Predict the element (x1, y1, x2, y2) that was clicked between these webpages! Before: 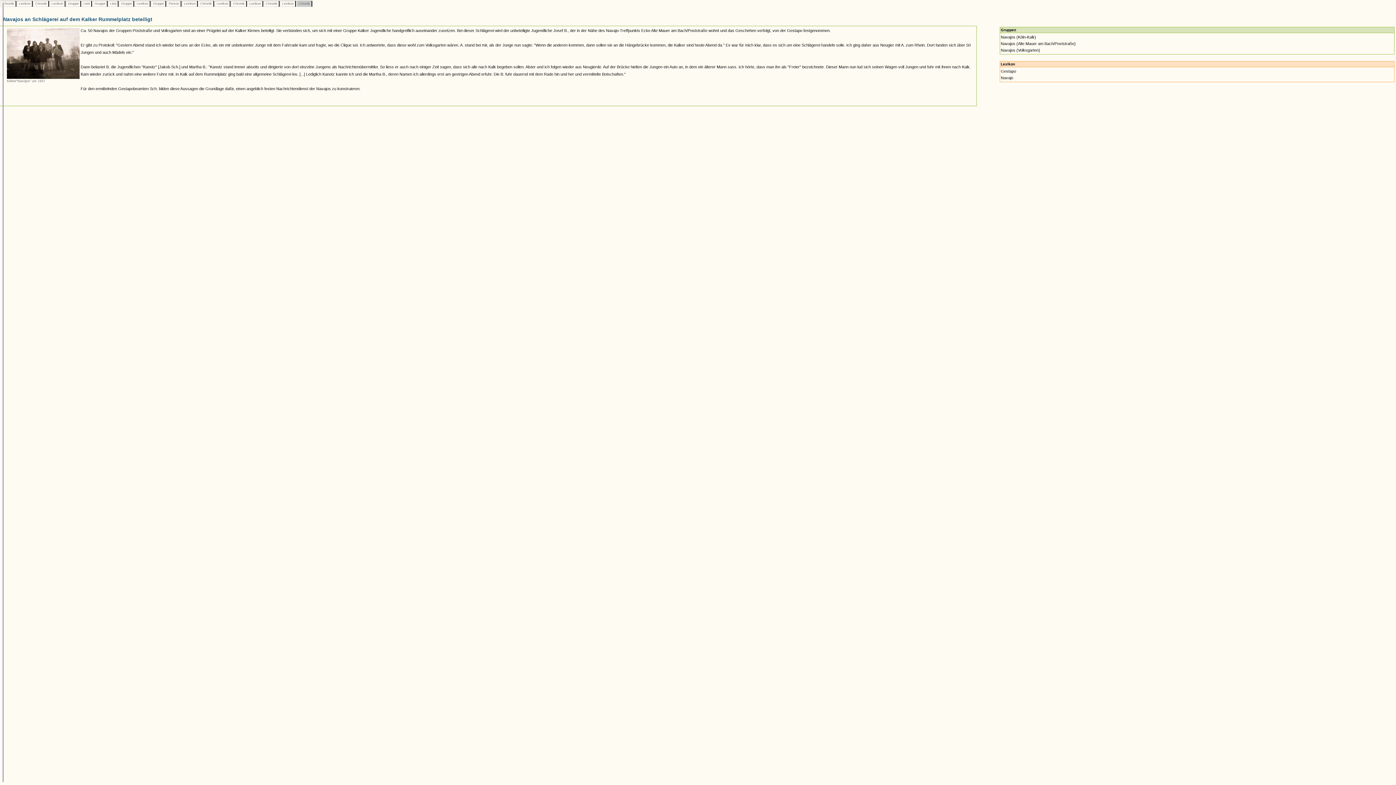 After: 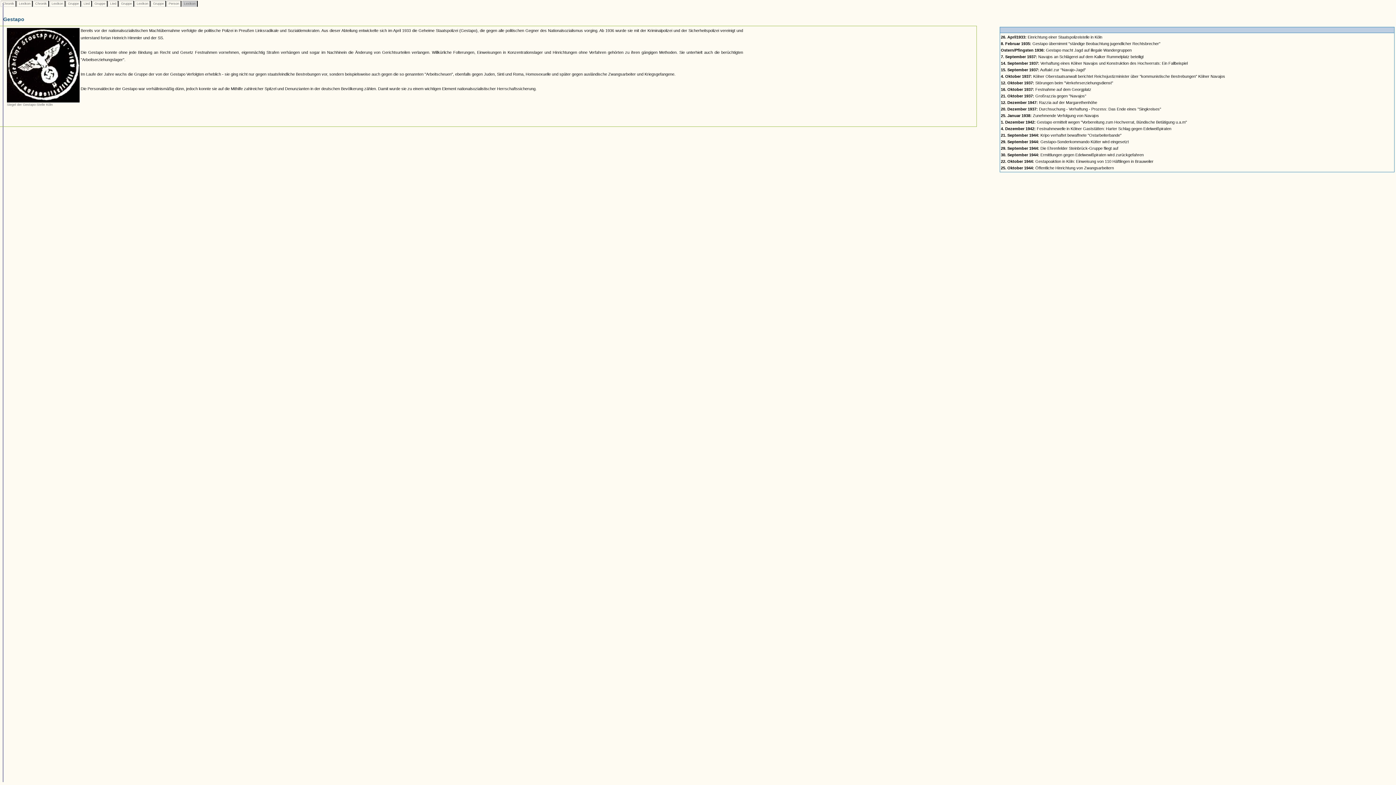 Action: bbox: (182, 1, 196, 5) label:  Lexikon 